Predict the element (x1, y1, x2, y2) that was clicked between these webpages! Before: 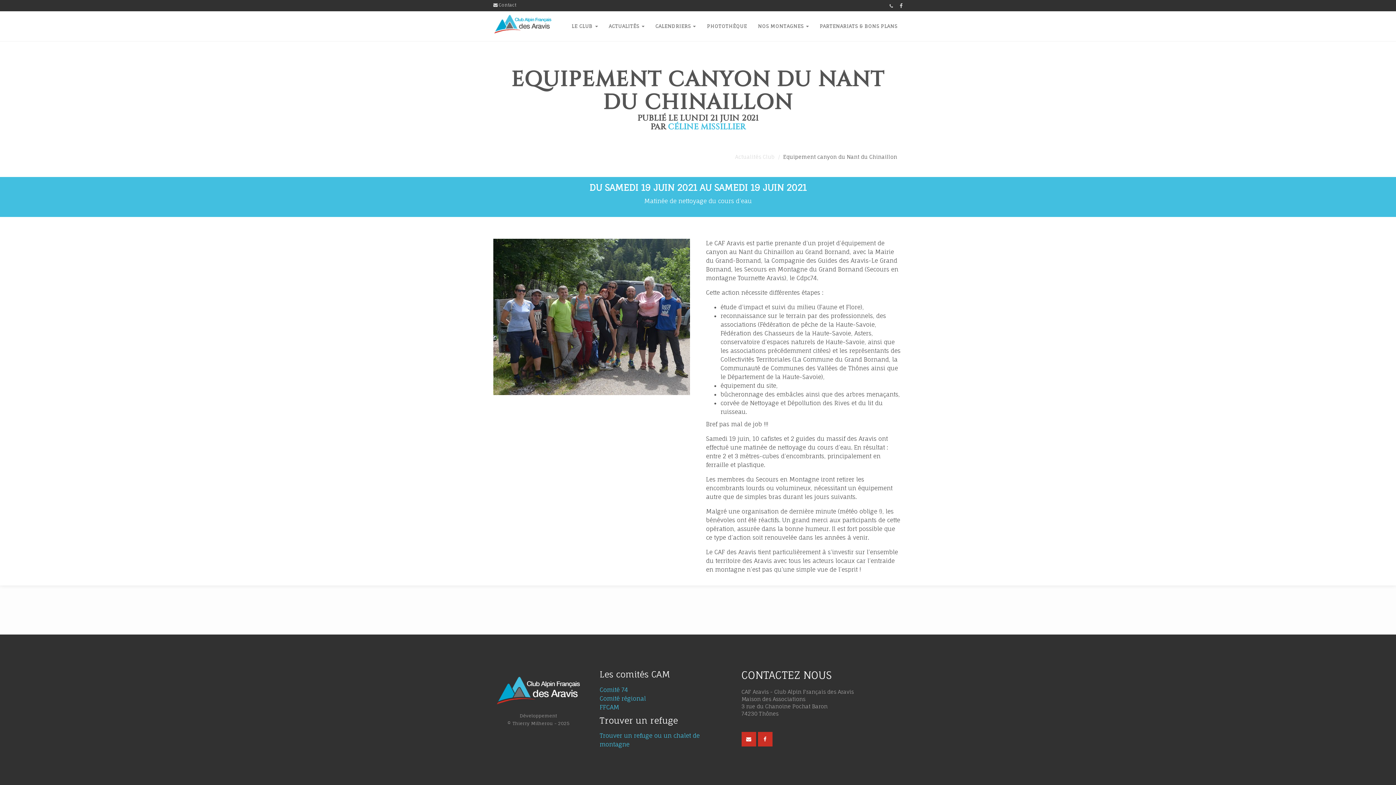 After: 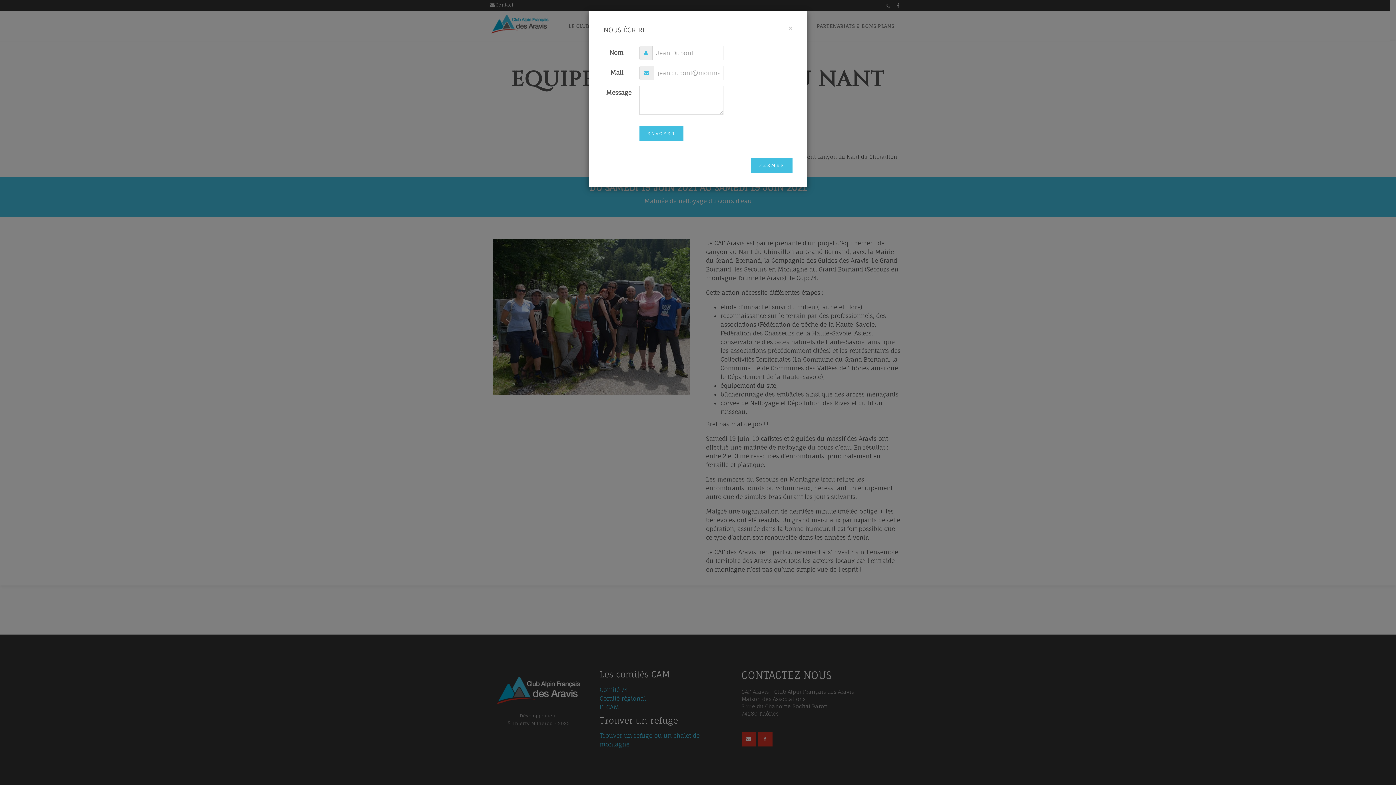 Action: label:  Contact bbox: (493, 2, 520, 7)